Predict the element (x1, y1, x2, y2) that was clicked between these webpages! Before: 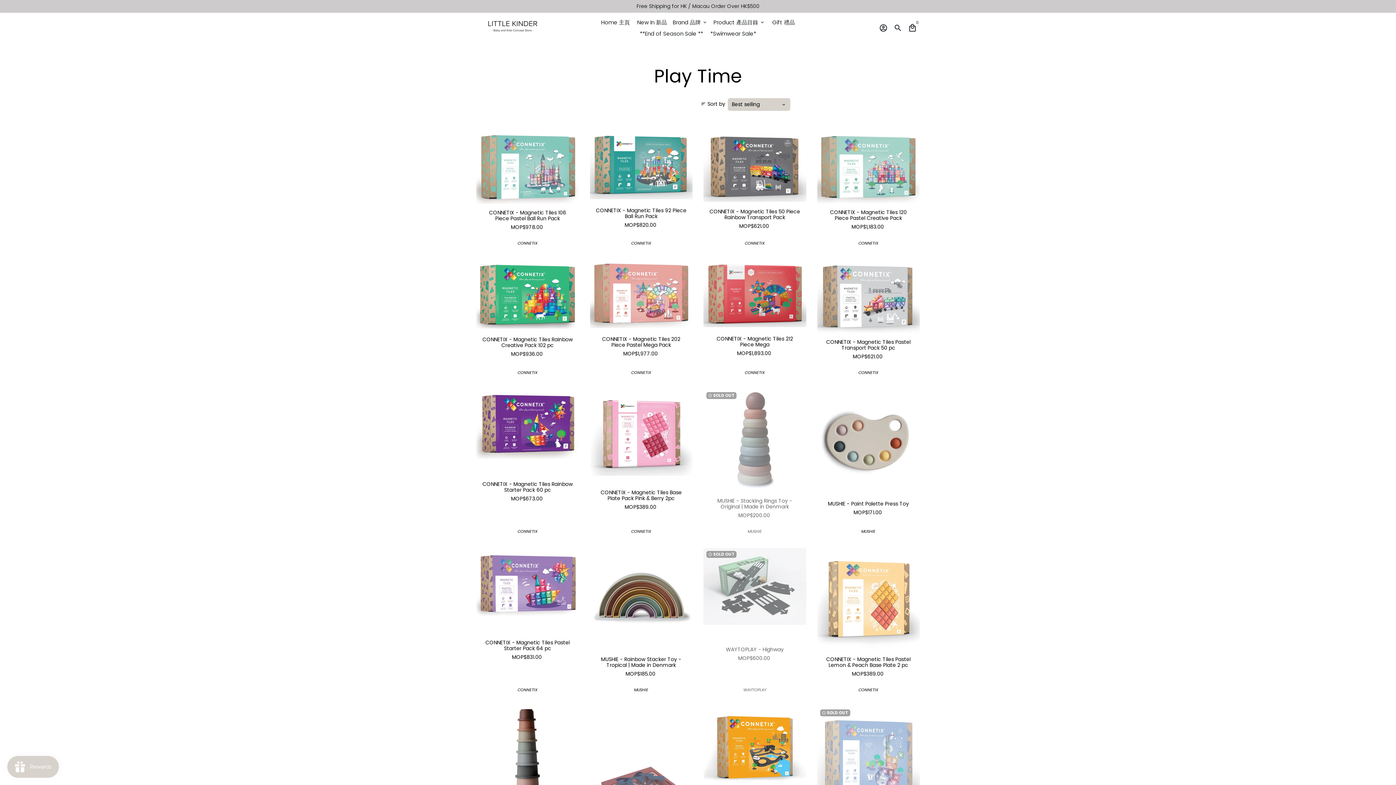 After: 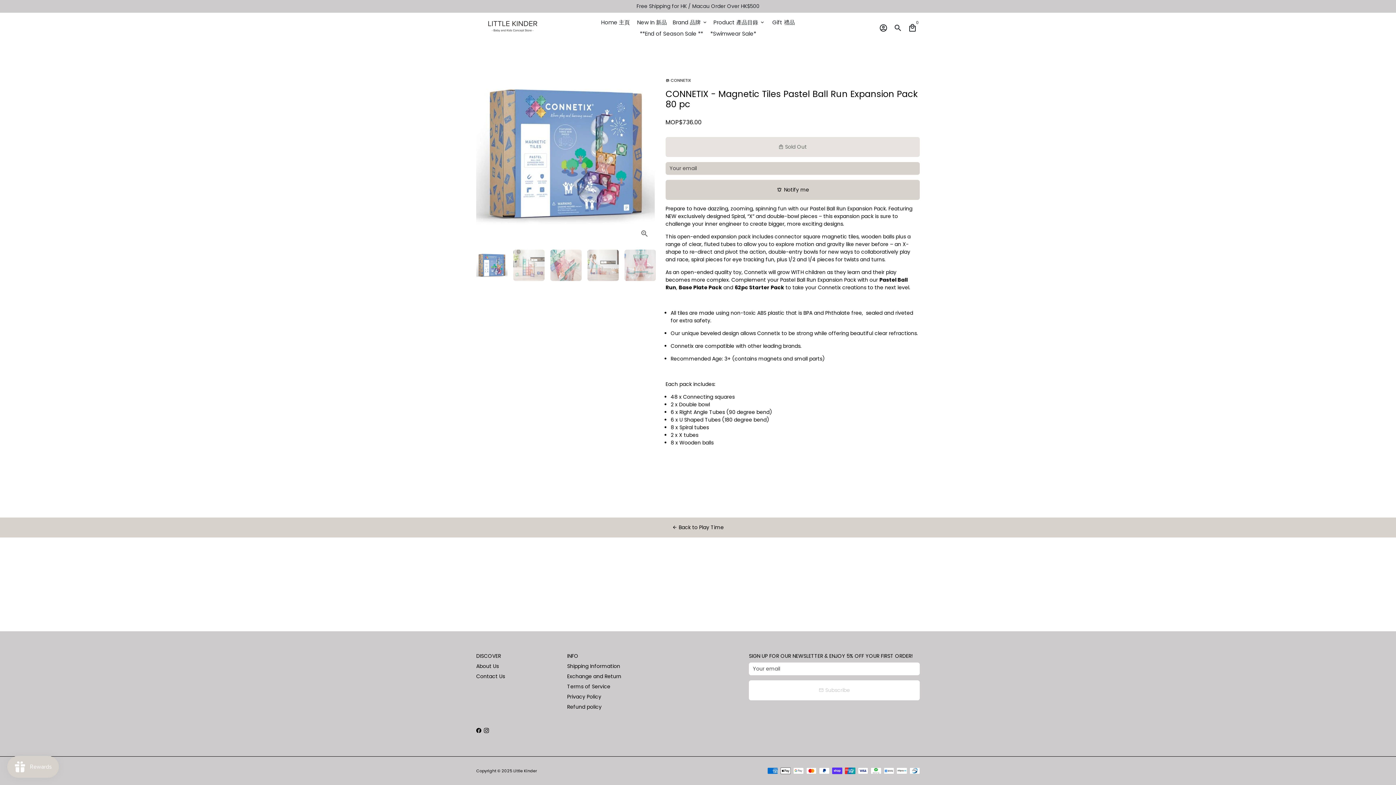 Action: bbox: (817, 706, 920, 809)